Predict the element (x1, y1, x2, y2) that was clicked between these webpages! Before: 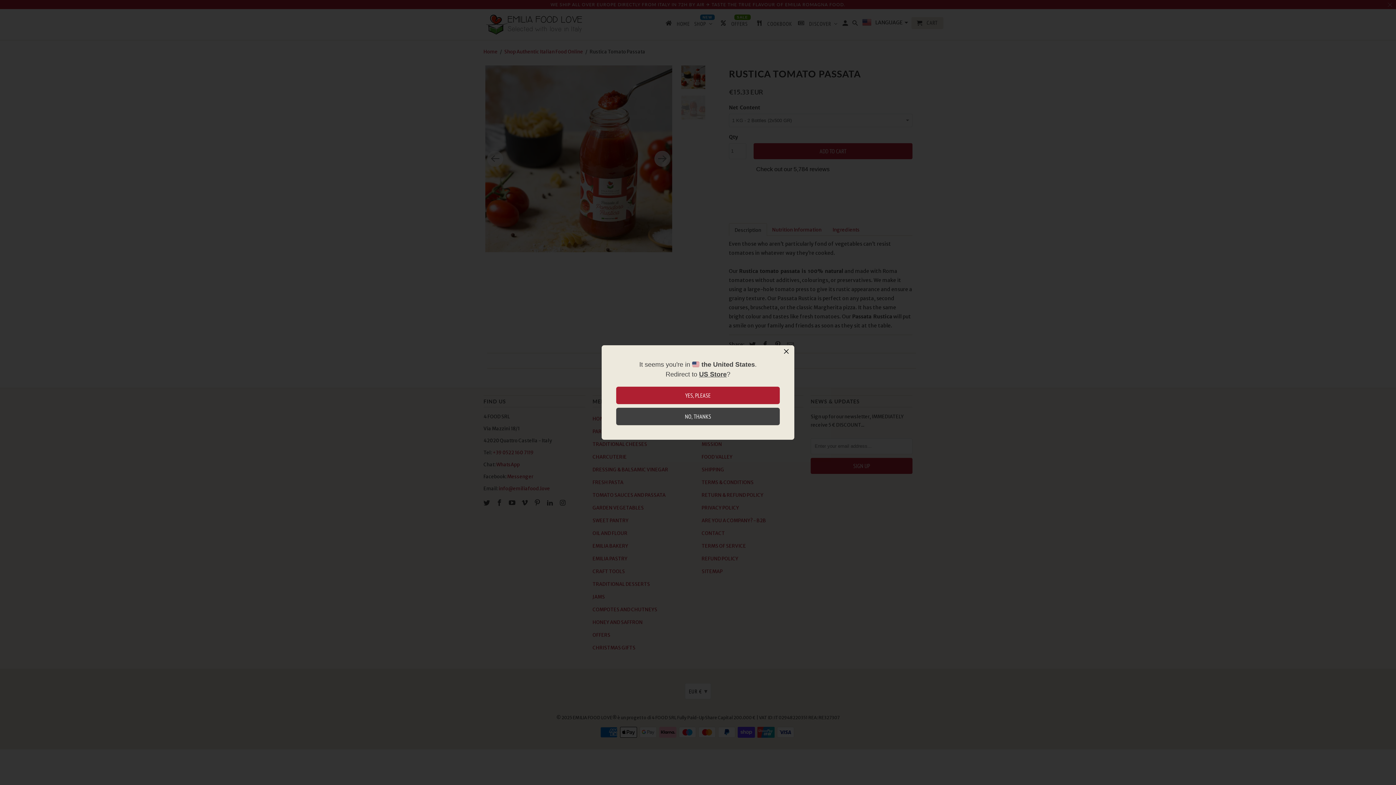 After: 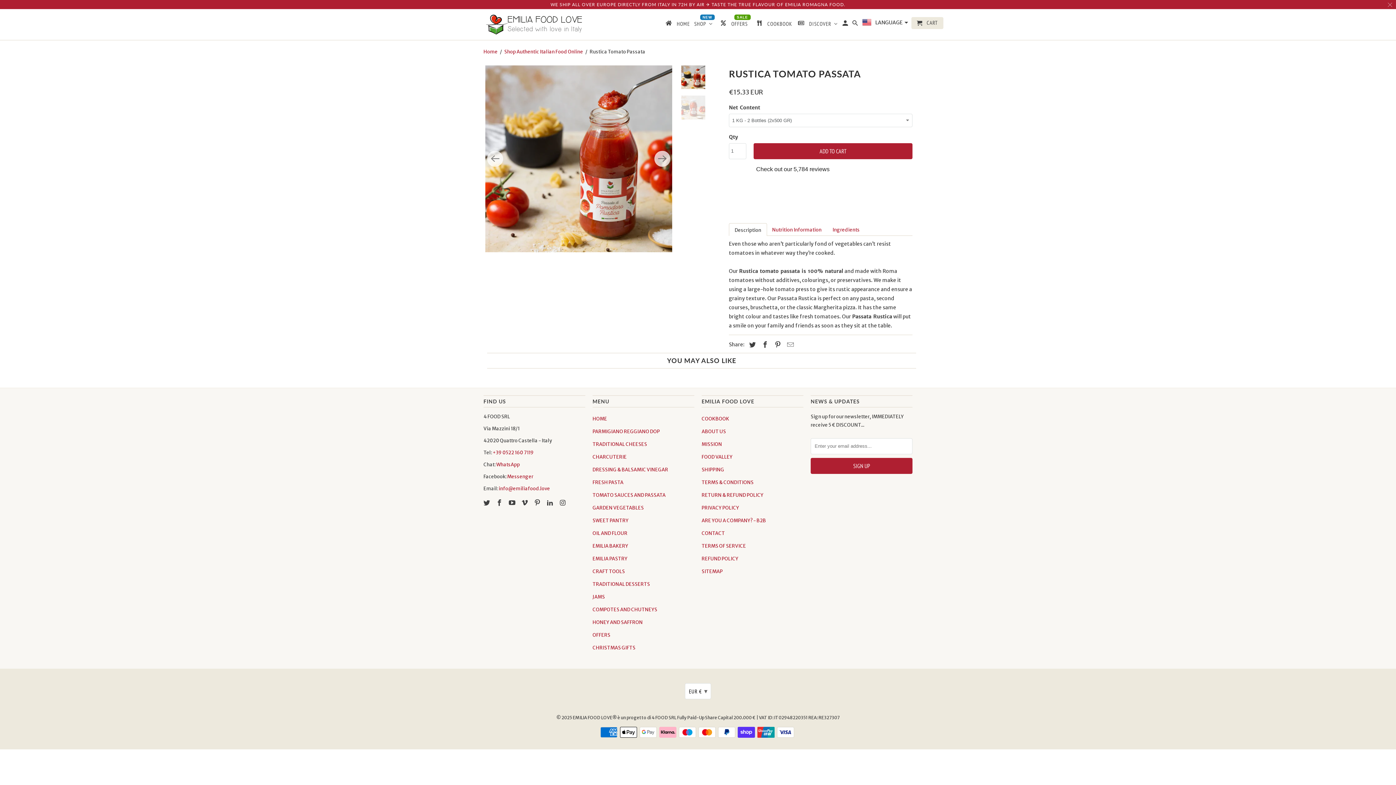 Action: label: NO, THANKS bbox: (616, 408, 780, 425)